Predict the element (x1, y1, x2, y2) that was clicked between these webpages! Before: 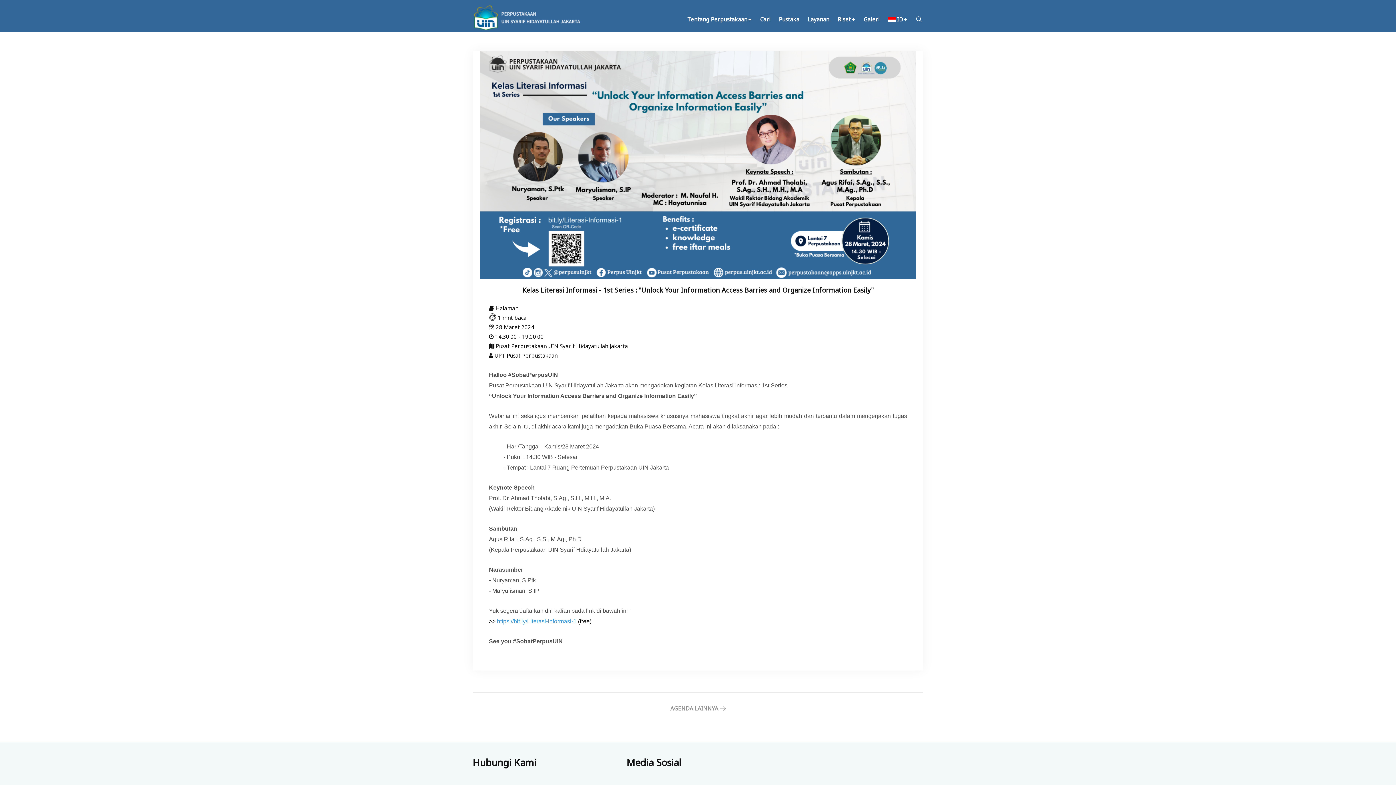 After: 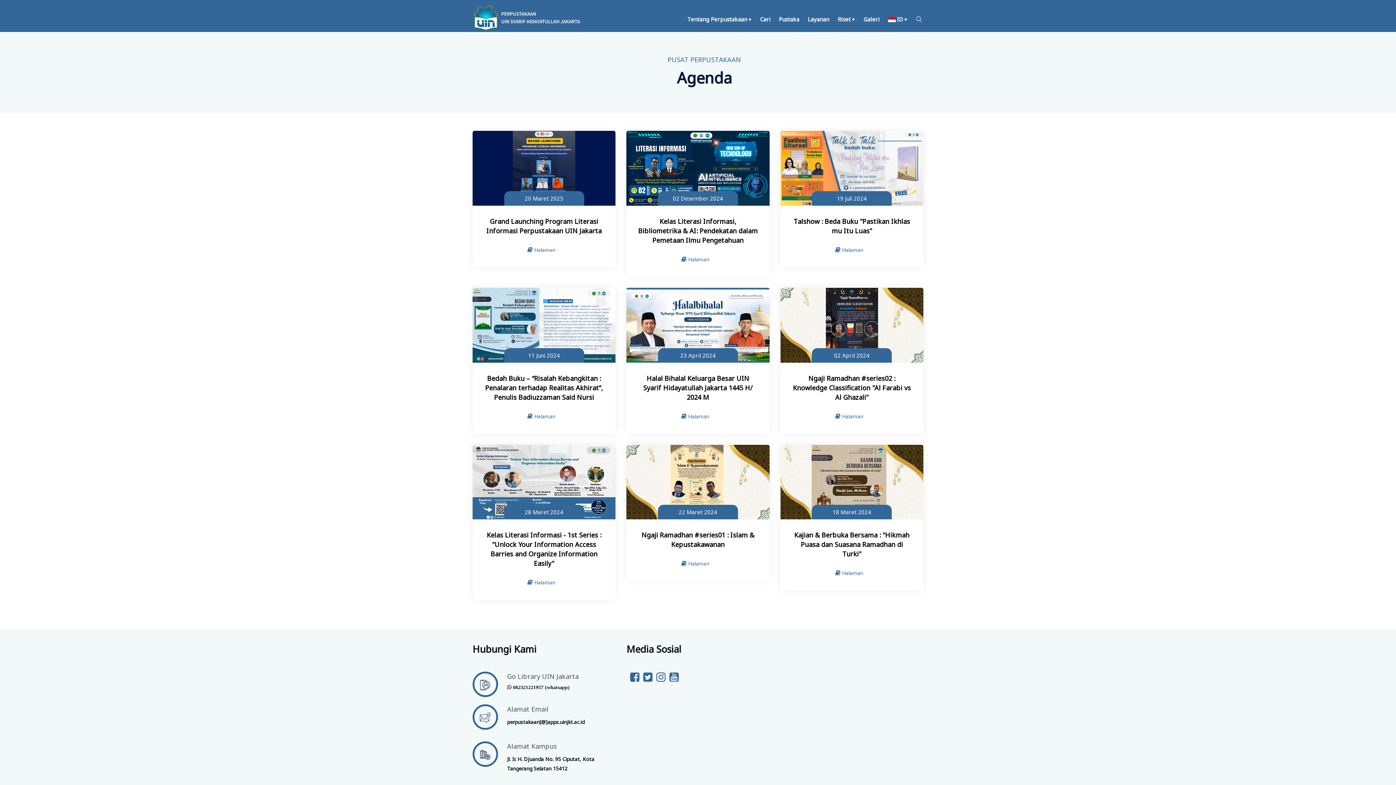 Action: bbox: (472, 704, 923, 713) label: AGENDA LAINNYA 